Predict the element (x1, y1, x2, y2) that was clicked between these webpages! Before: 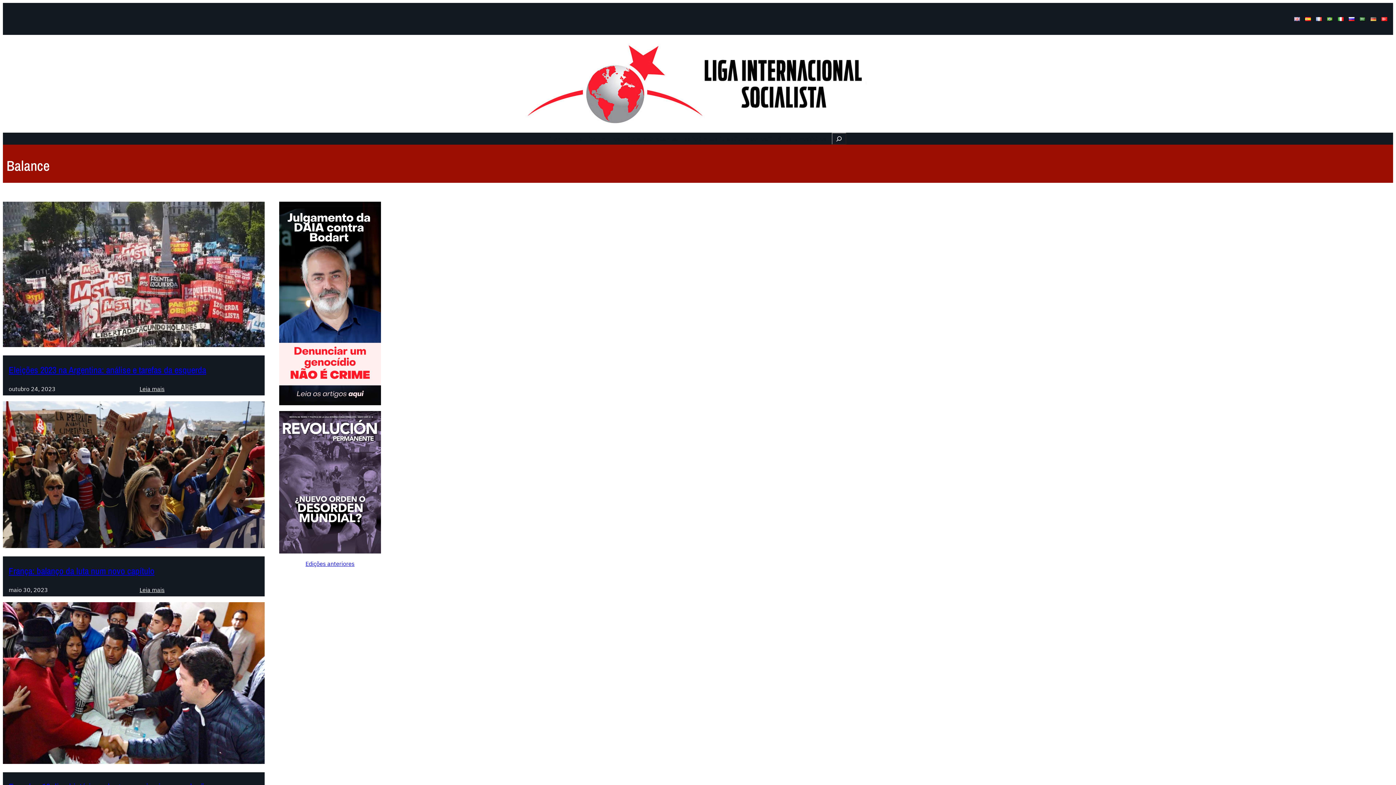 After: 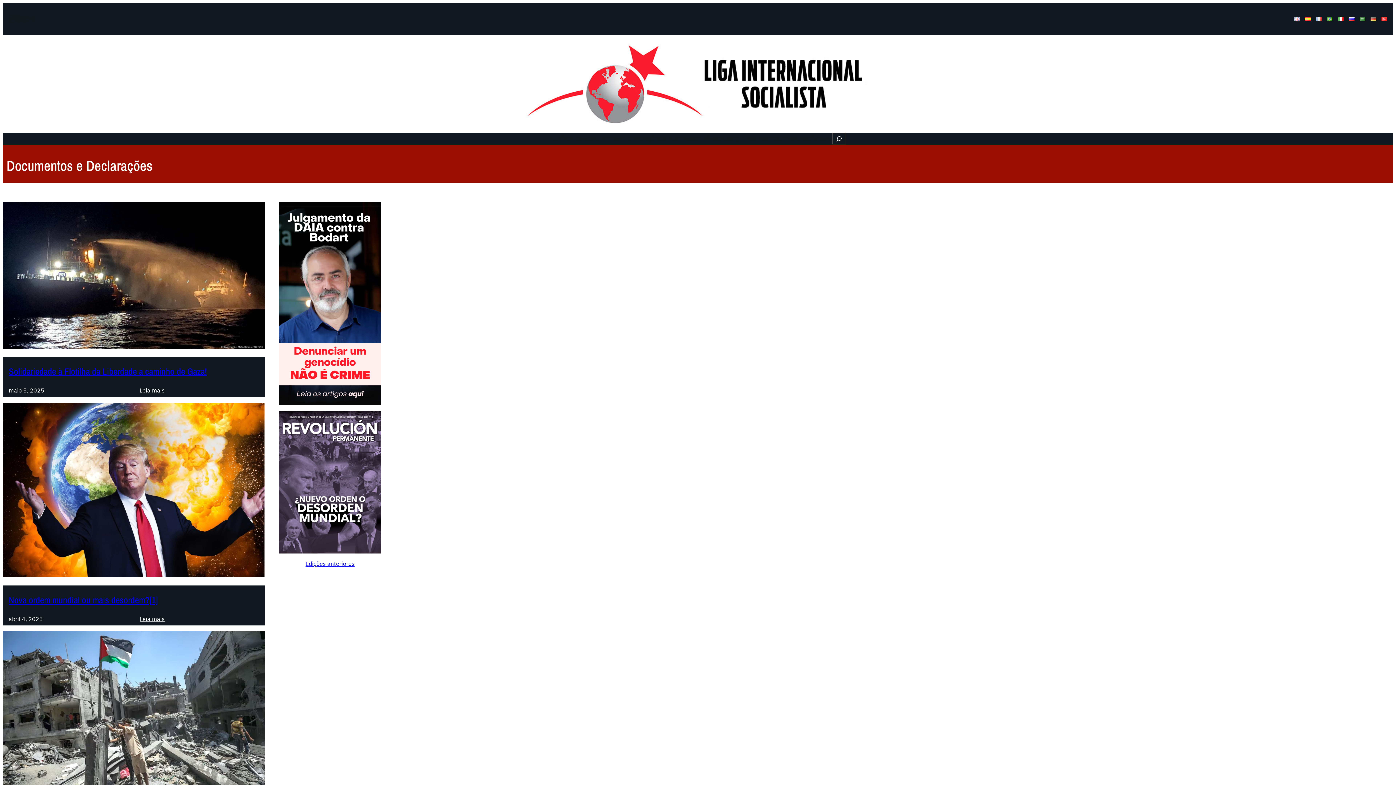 Action: bbox: (586, 134, 659, 143) label: Documentos e Declarações